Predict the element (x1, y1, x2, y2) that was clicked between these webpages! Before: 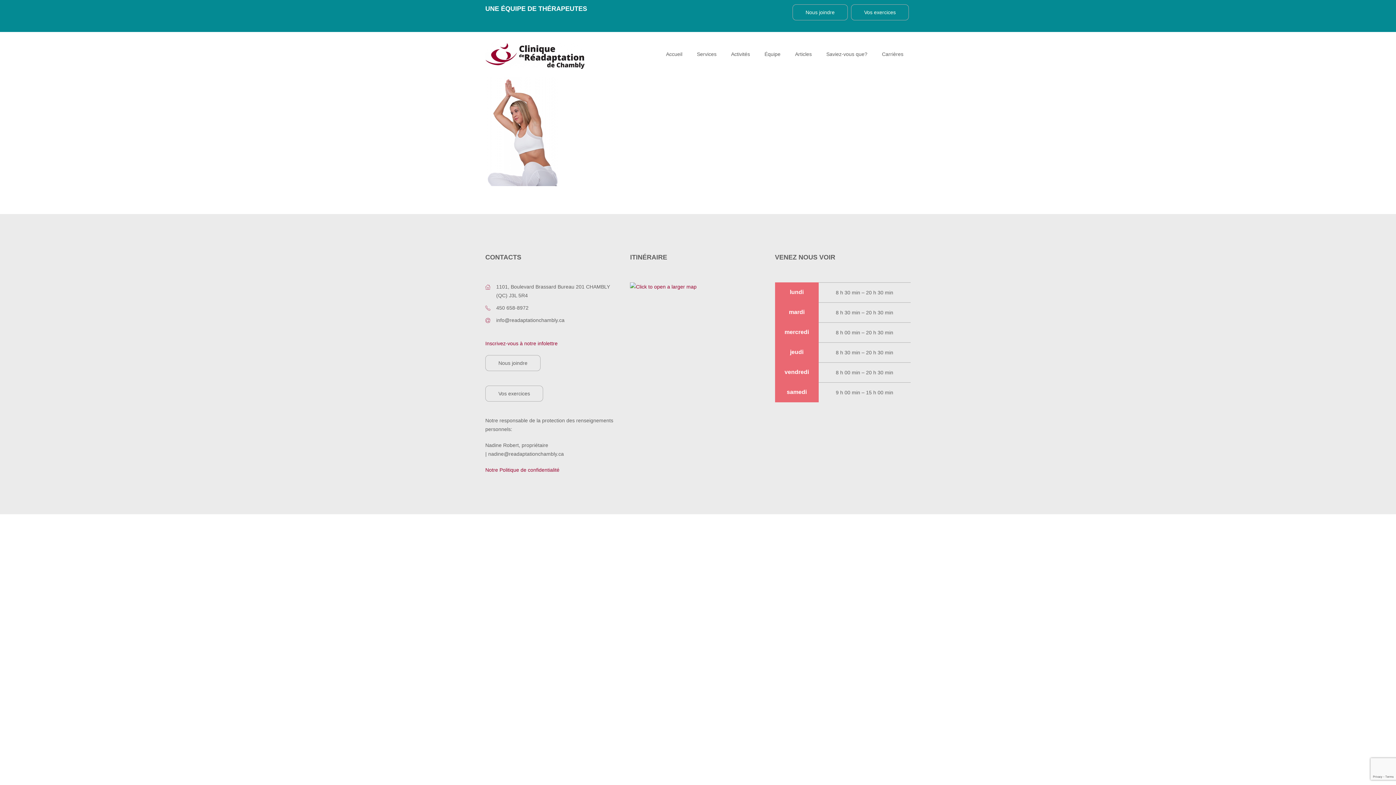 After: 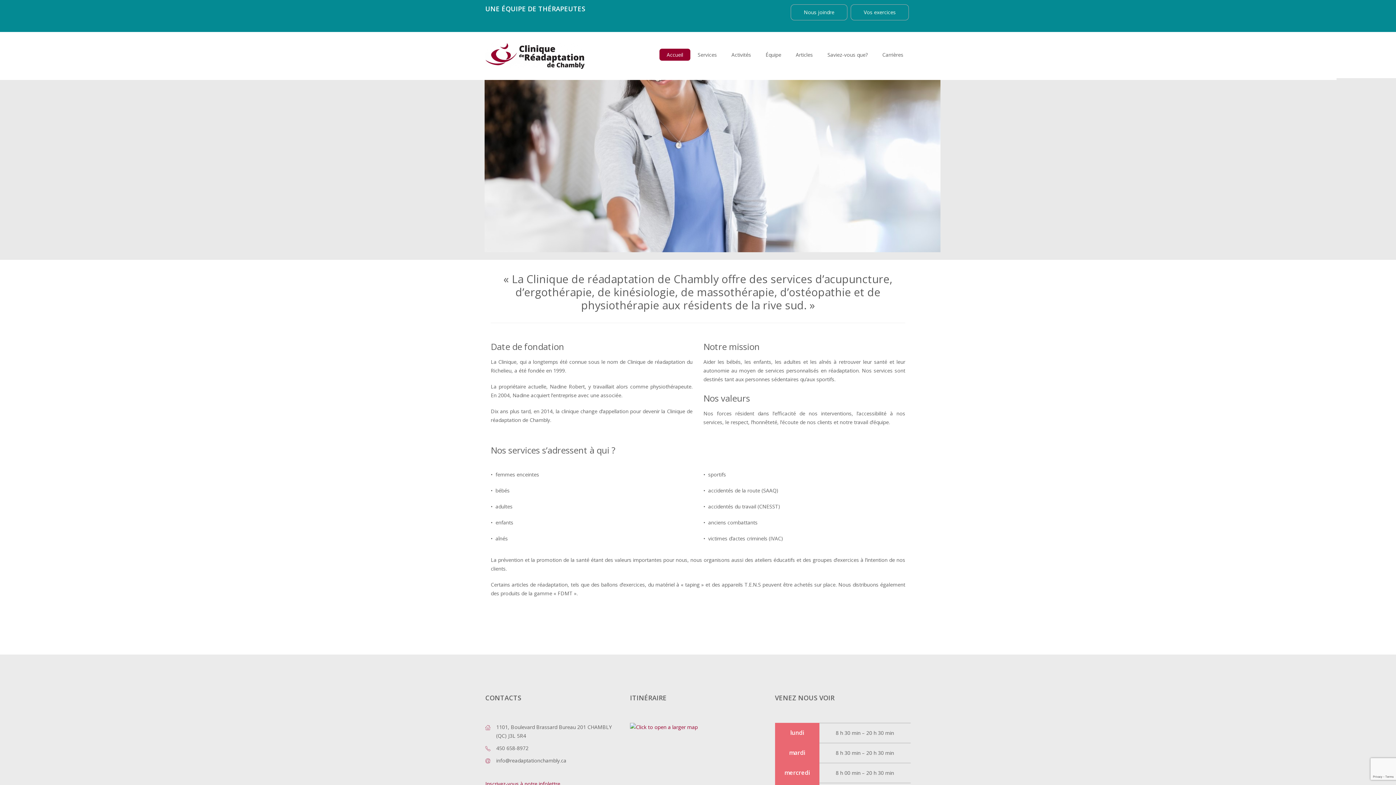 Action: bbox: (485, 42, 585, 69)